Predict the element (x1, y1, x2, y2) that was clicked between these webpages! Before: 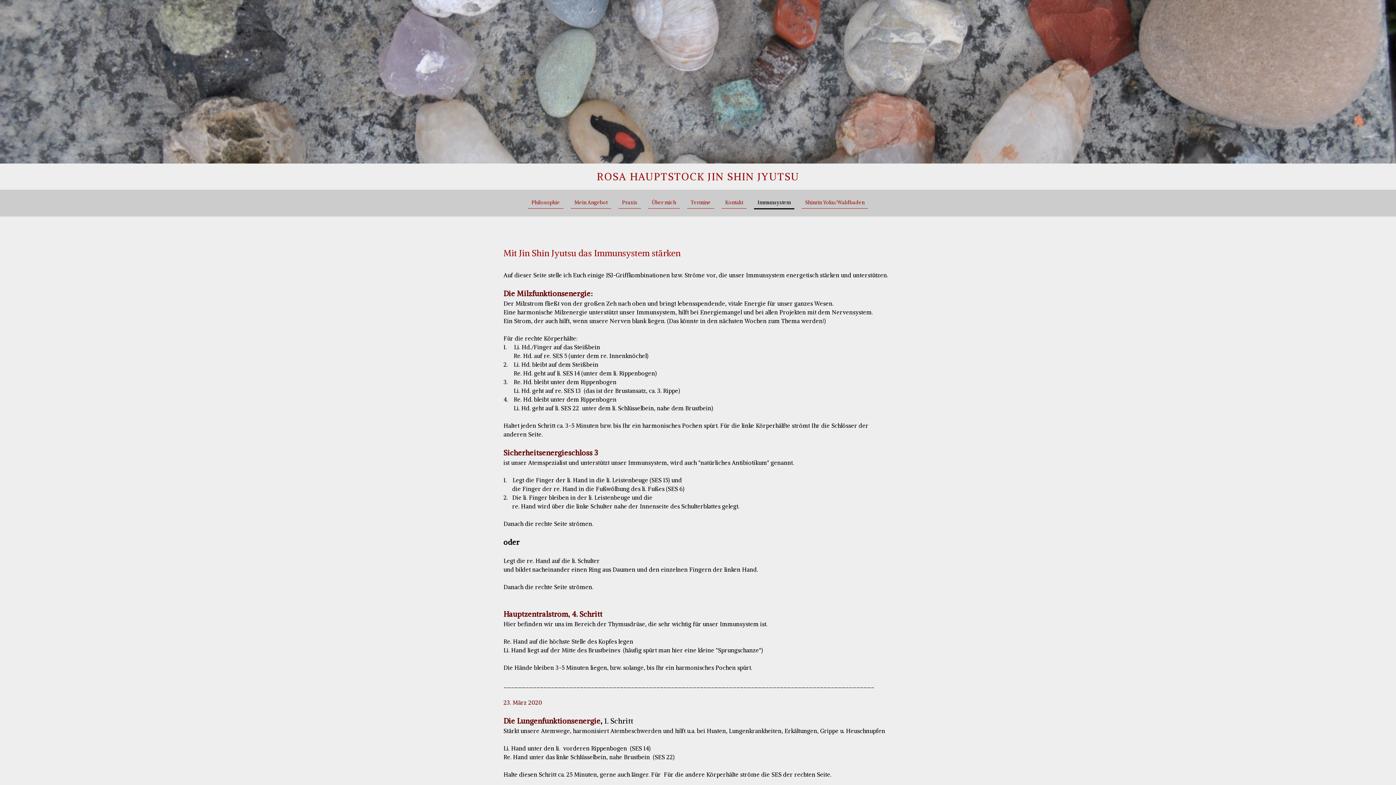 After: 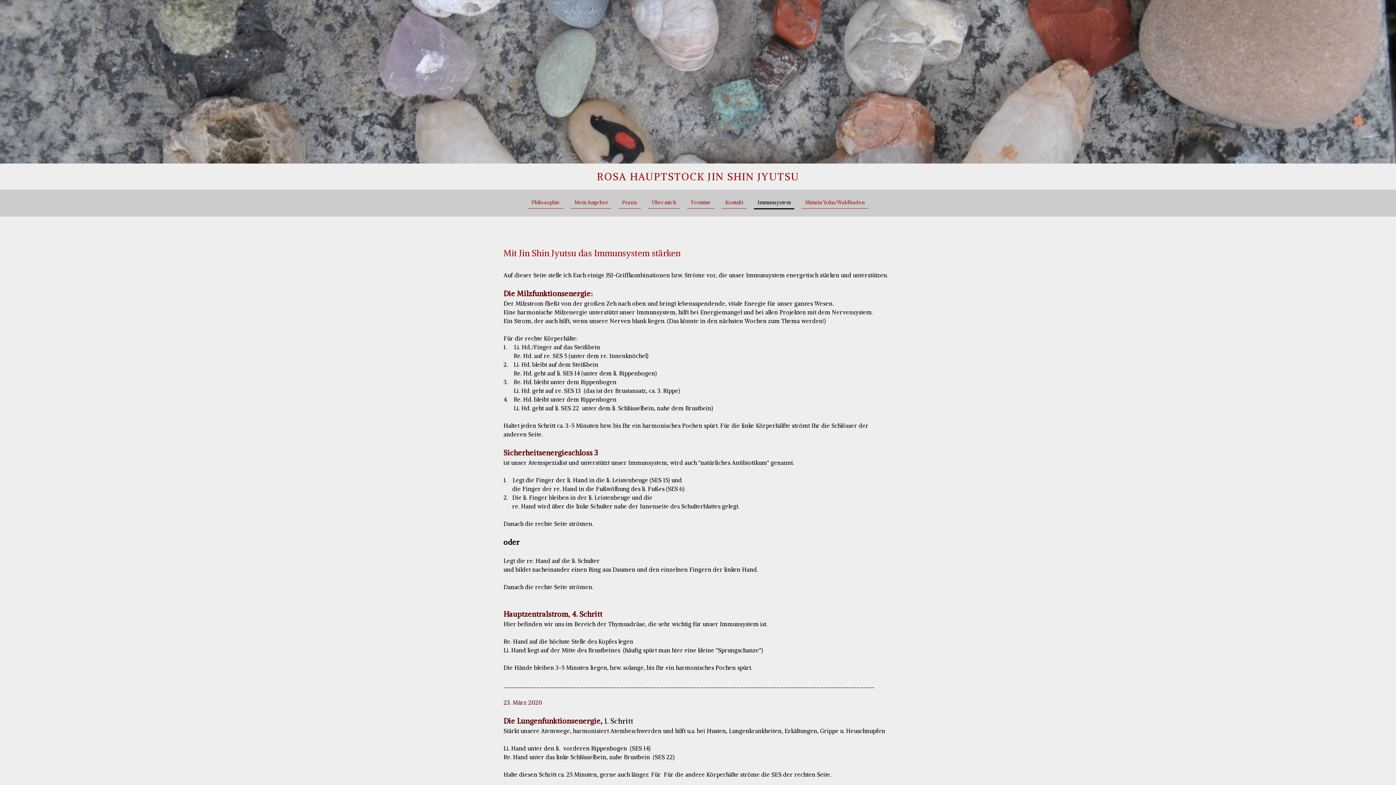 Action: bbox: (754, 197, 794, 209) label: Immunsystem